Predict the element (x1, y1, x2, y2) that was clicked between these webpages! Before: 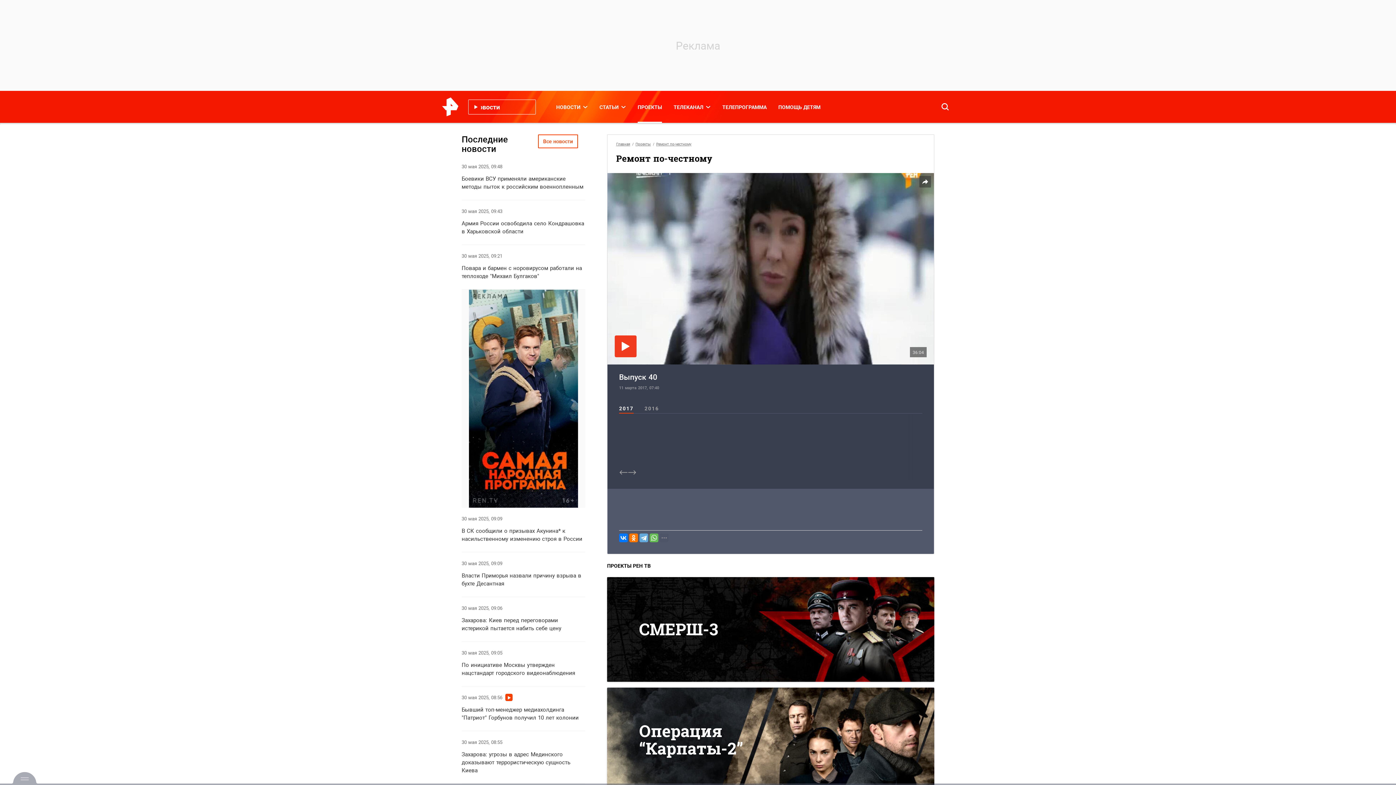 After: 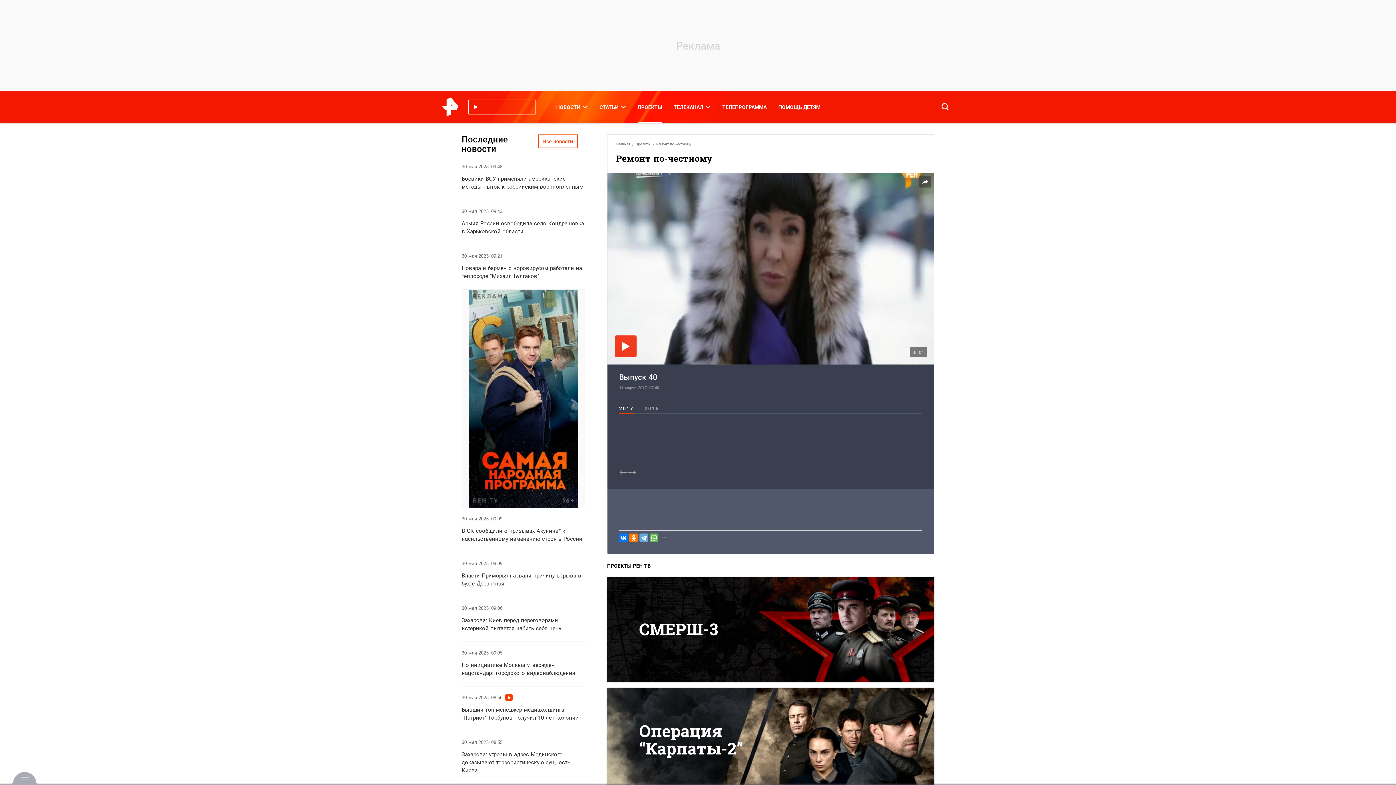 Action: label: 2017 bbox: (619, 405, 633, 413)